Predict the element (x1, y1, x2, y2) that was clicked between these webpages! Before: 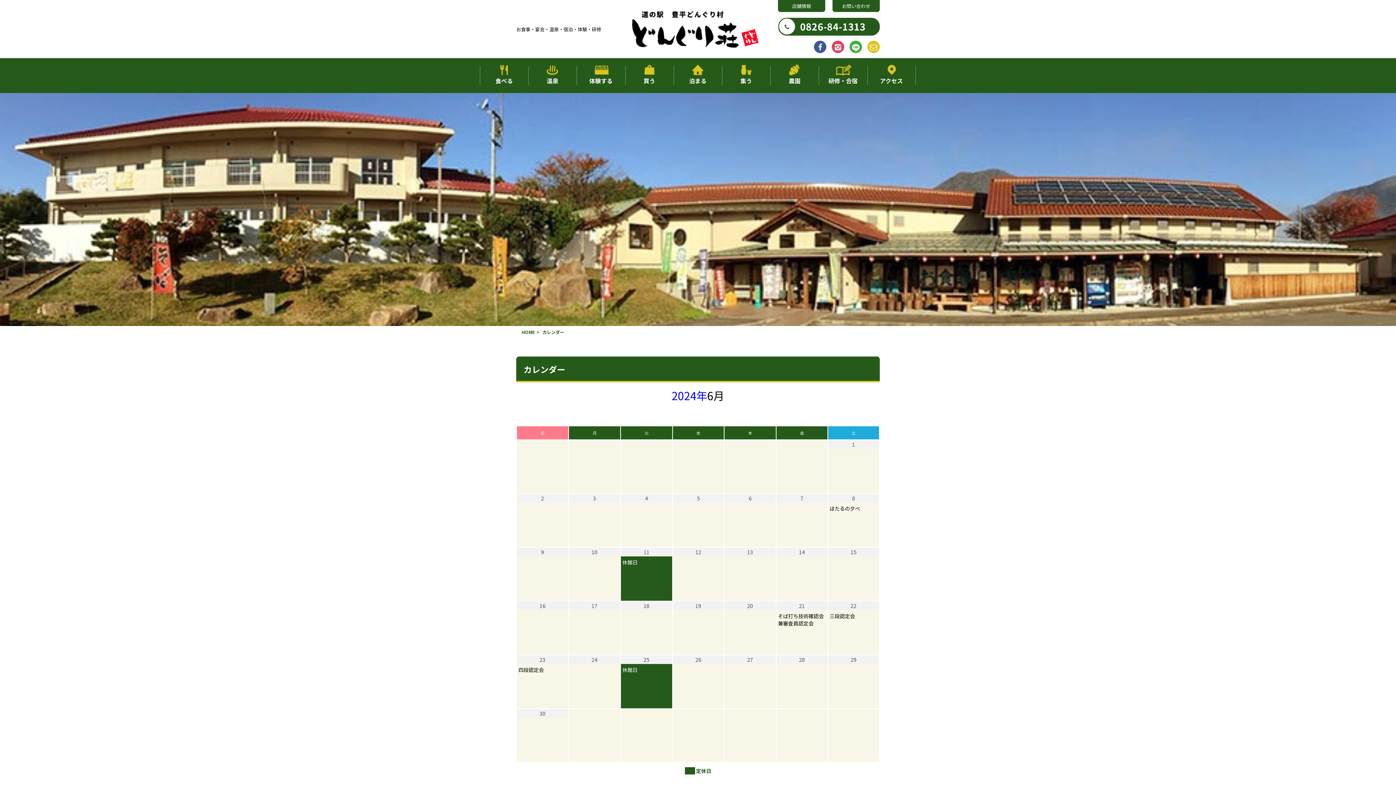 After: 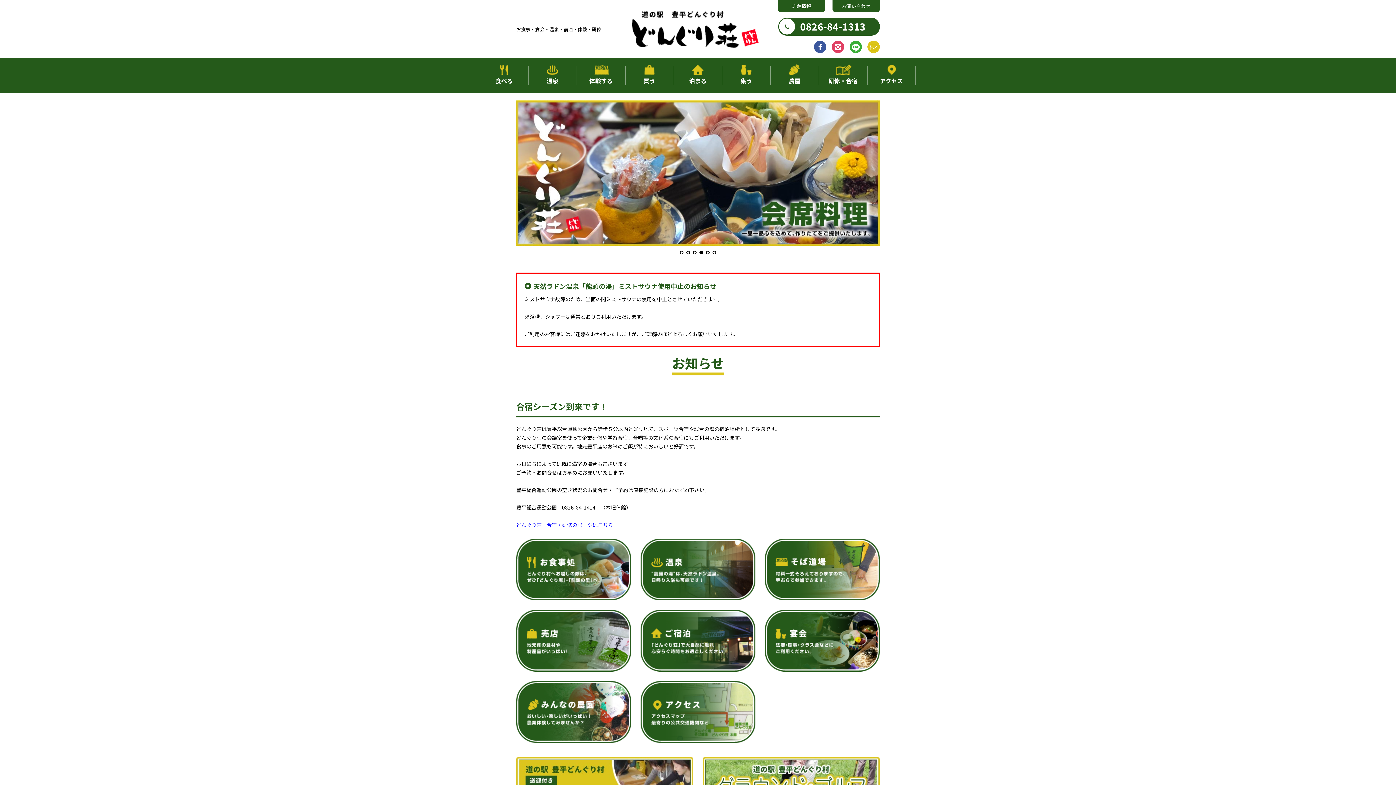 Action: bbox: (516, 7, 767, 50) label: お食事・宴会・温泉・宿泊・体験・研修